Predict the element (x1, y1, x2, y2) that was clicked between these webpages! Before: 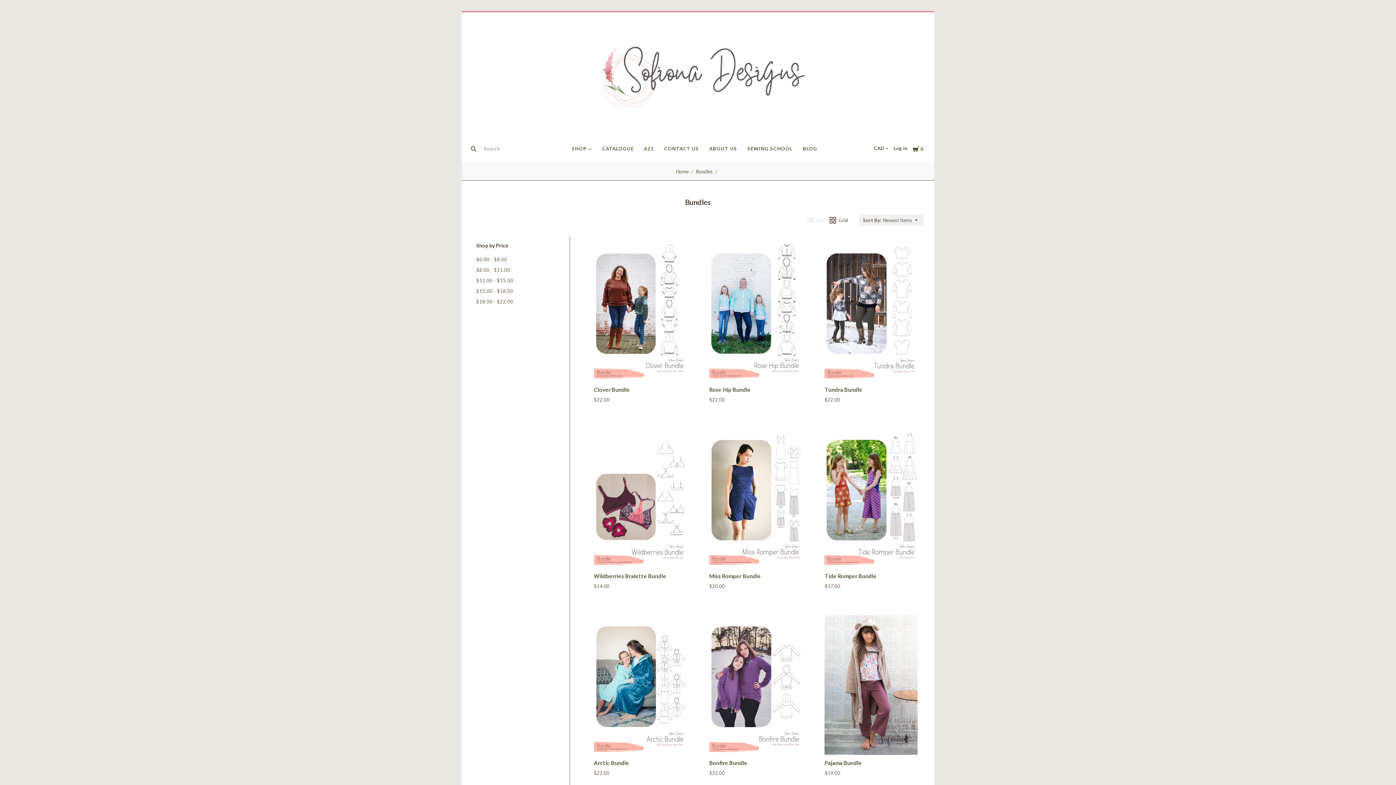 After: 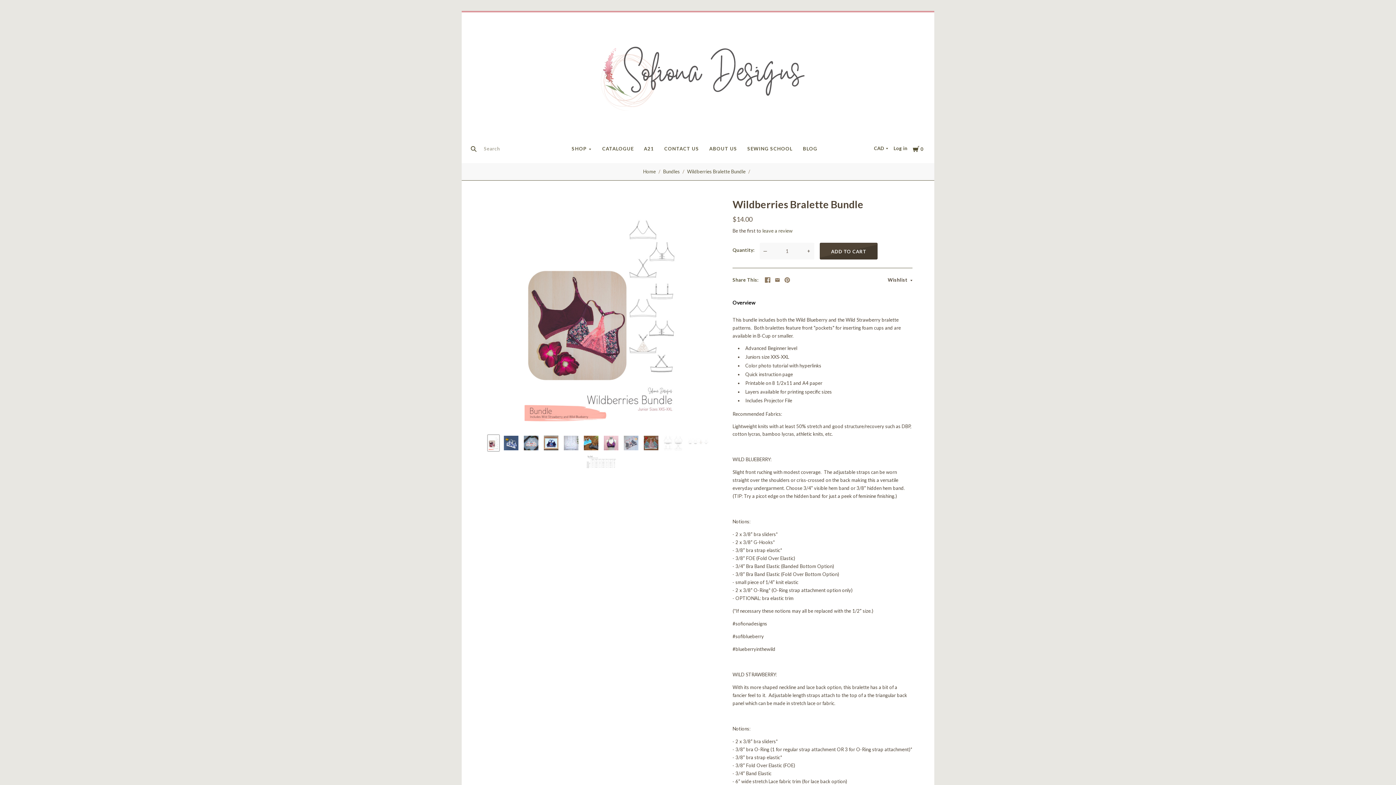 Action: bbox: (594, 429, 687, 568)